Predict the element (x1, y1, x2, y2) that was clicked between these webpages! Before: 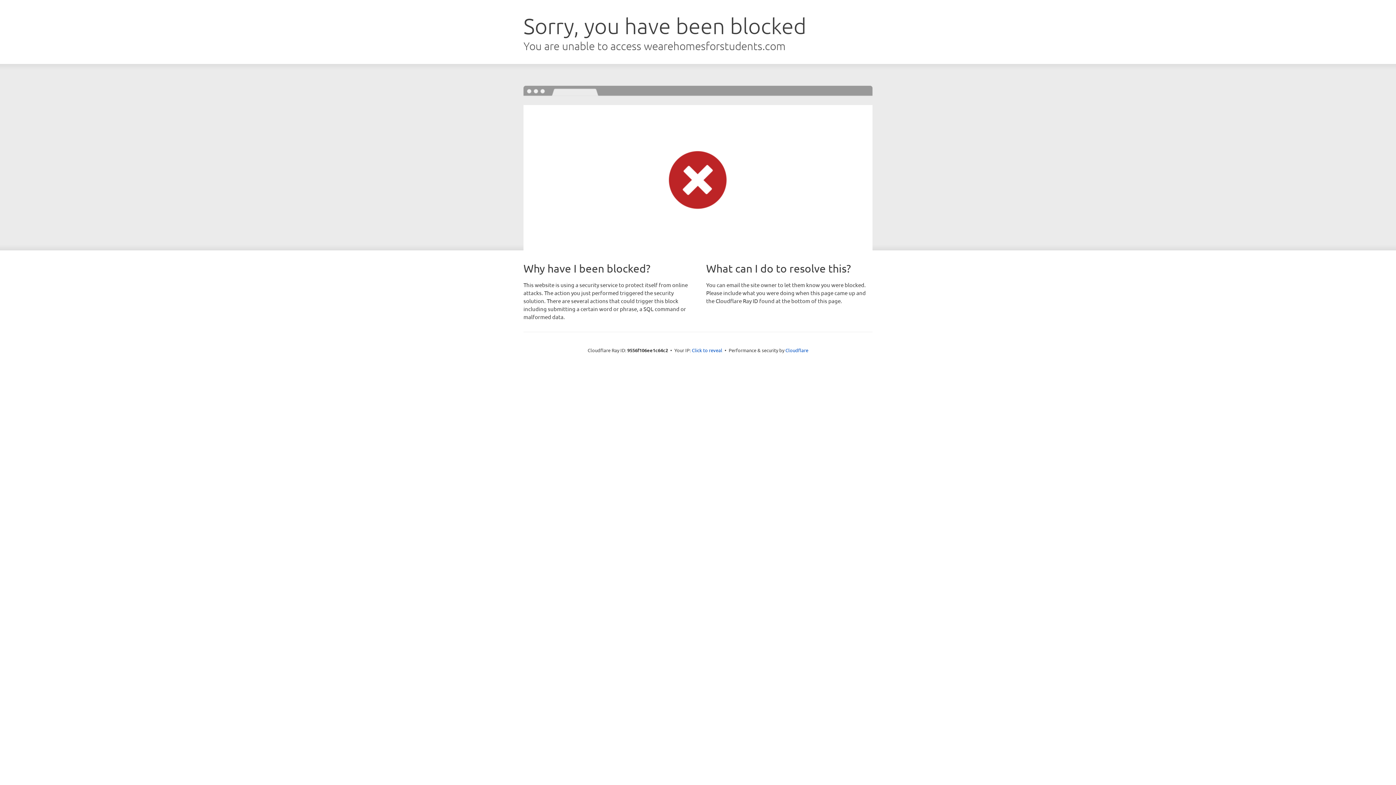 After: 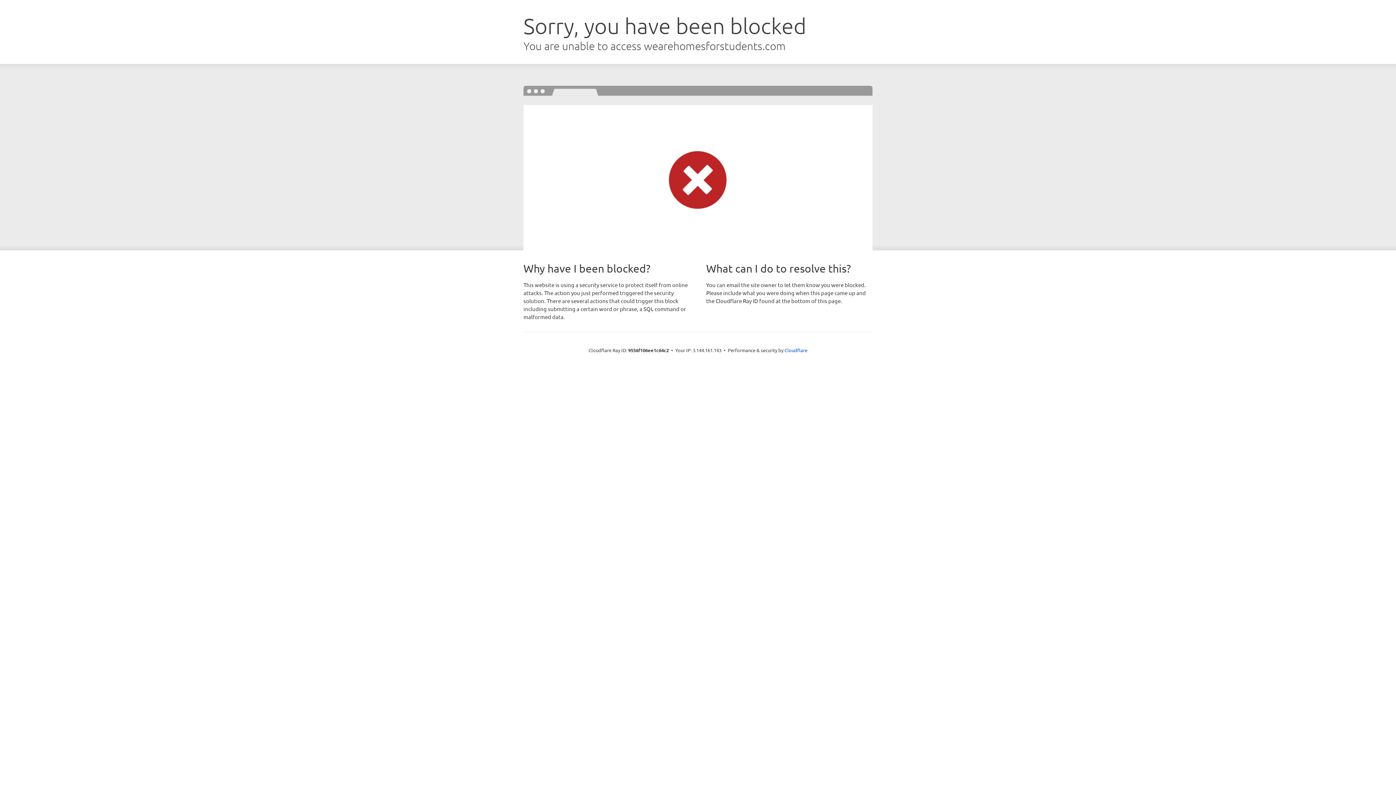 Action: label: Click to reveal bbox: (692, 346, 722, 353)